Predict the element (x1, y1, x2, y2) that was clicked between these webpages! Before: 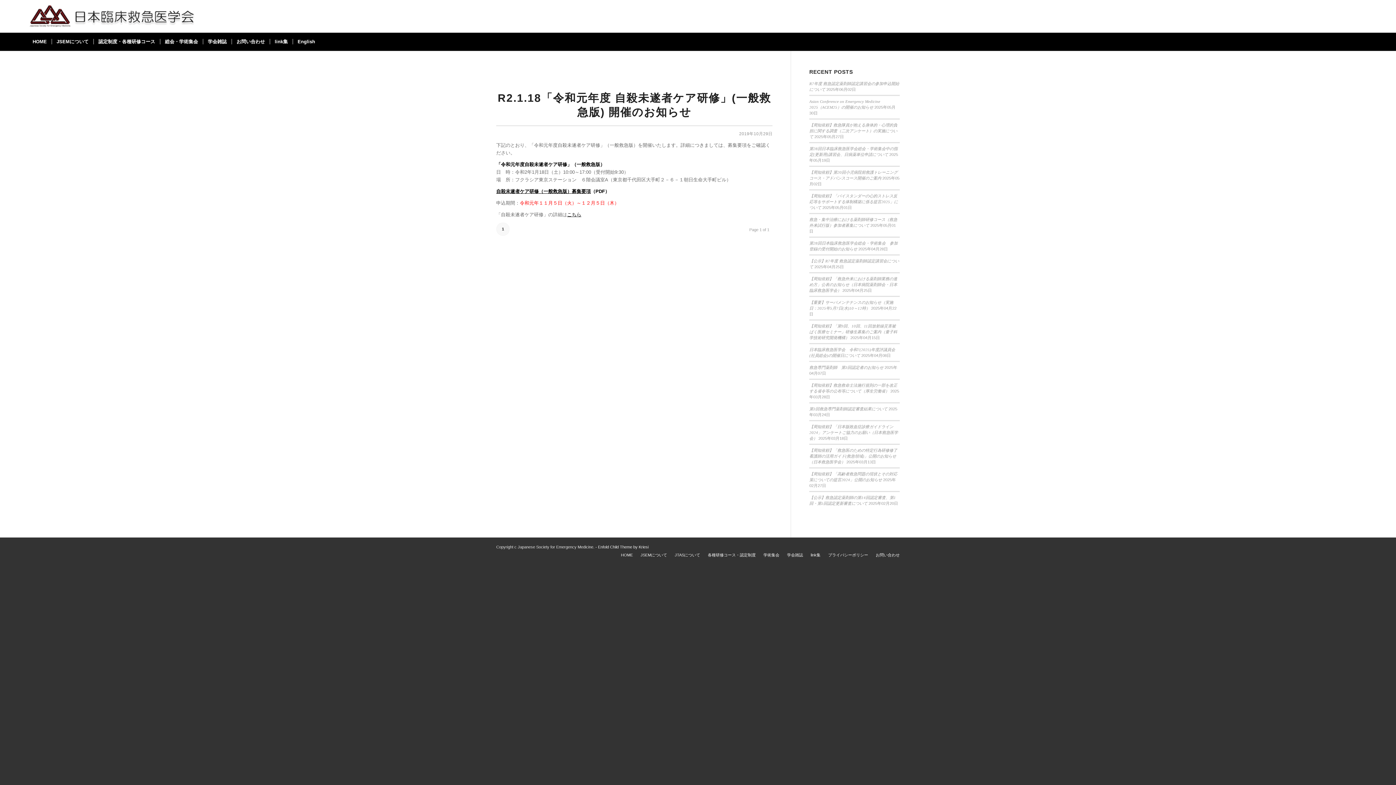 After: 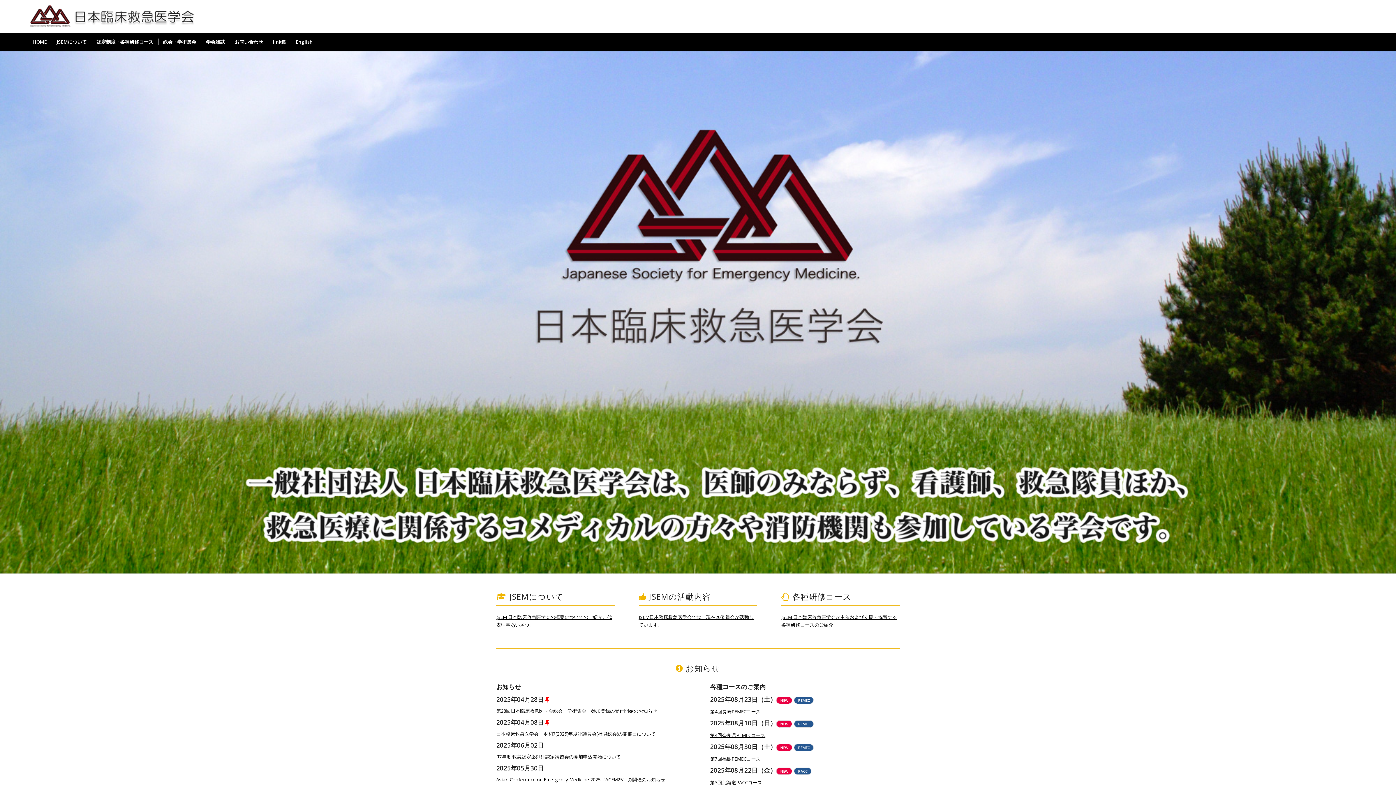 Action: label: HOME bbox: (27, 32, 51, 50)